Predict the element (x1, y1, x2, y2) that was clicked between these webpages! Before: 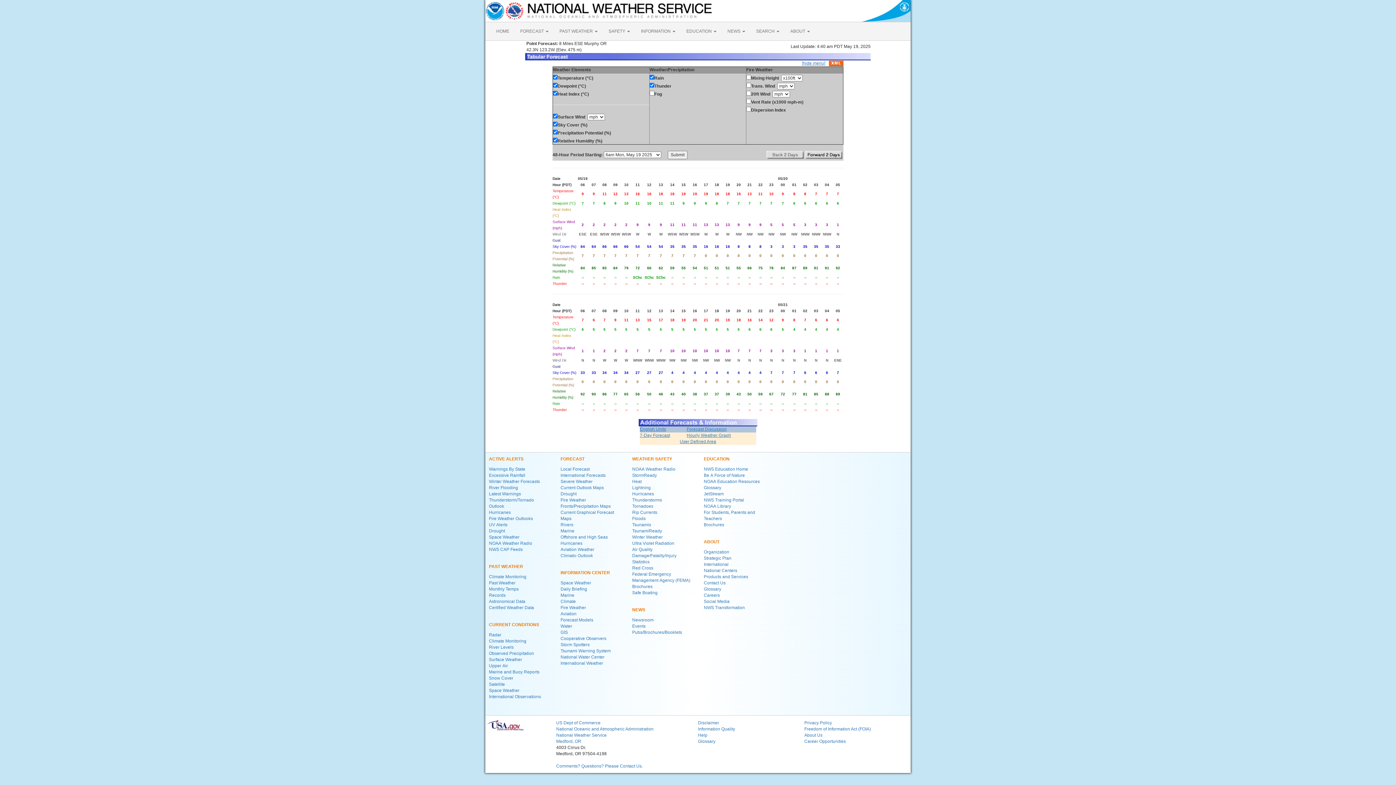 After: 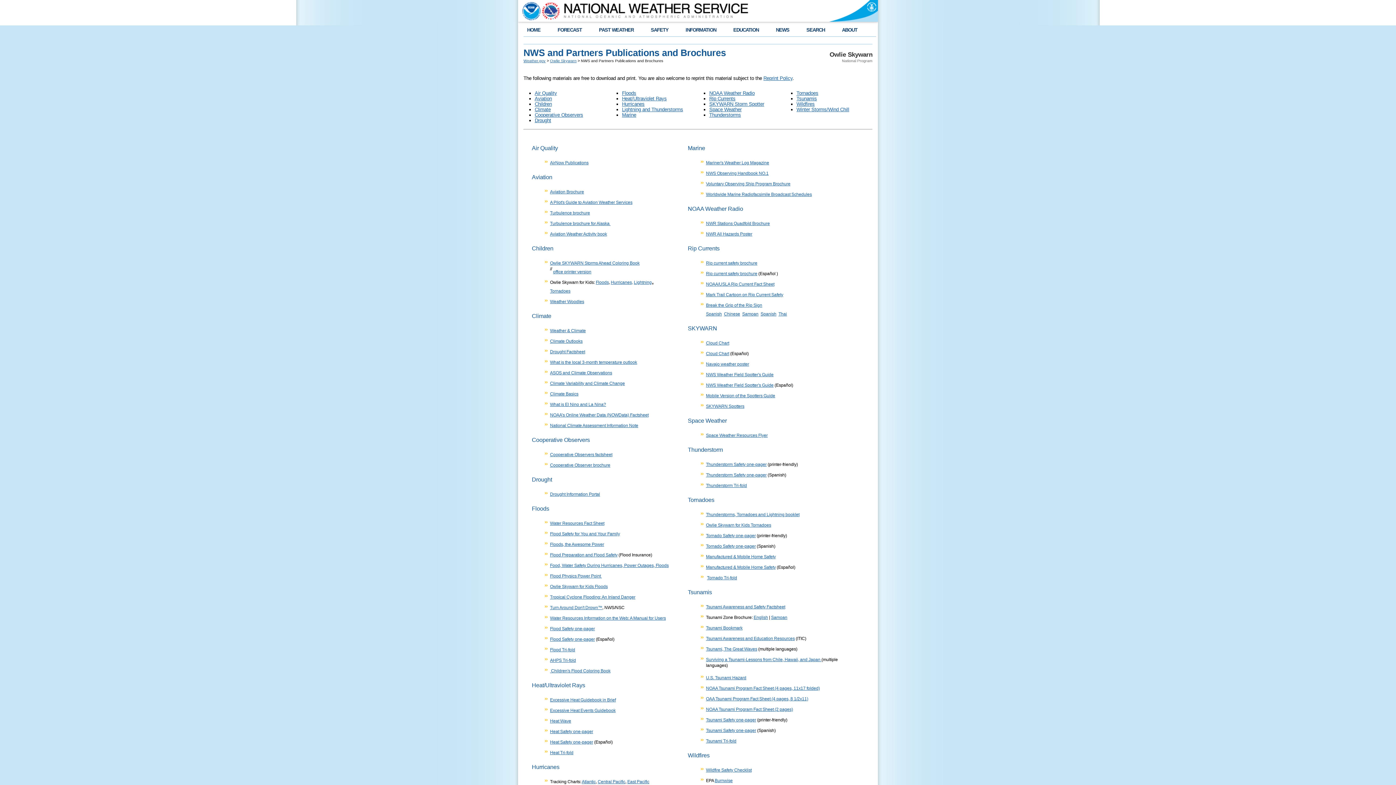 Action: label: Pubs/Brochures/Booklets bbox: (632, 630, 682, 635)